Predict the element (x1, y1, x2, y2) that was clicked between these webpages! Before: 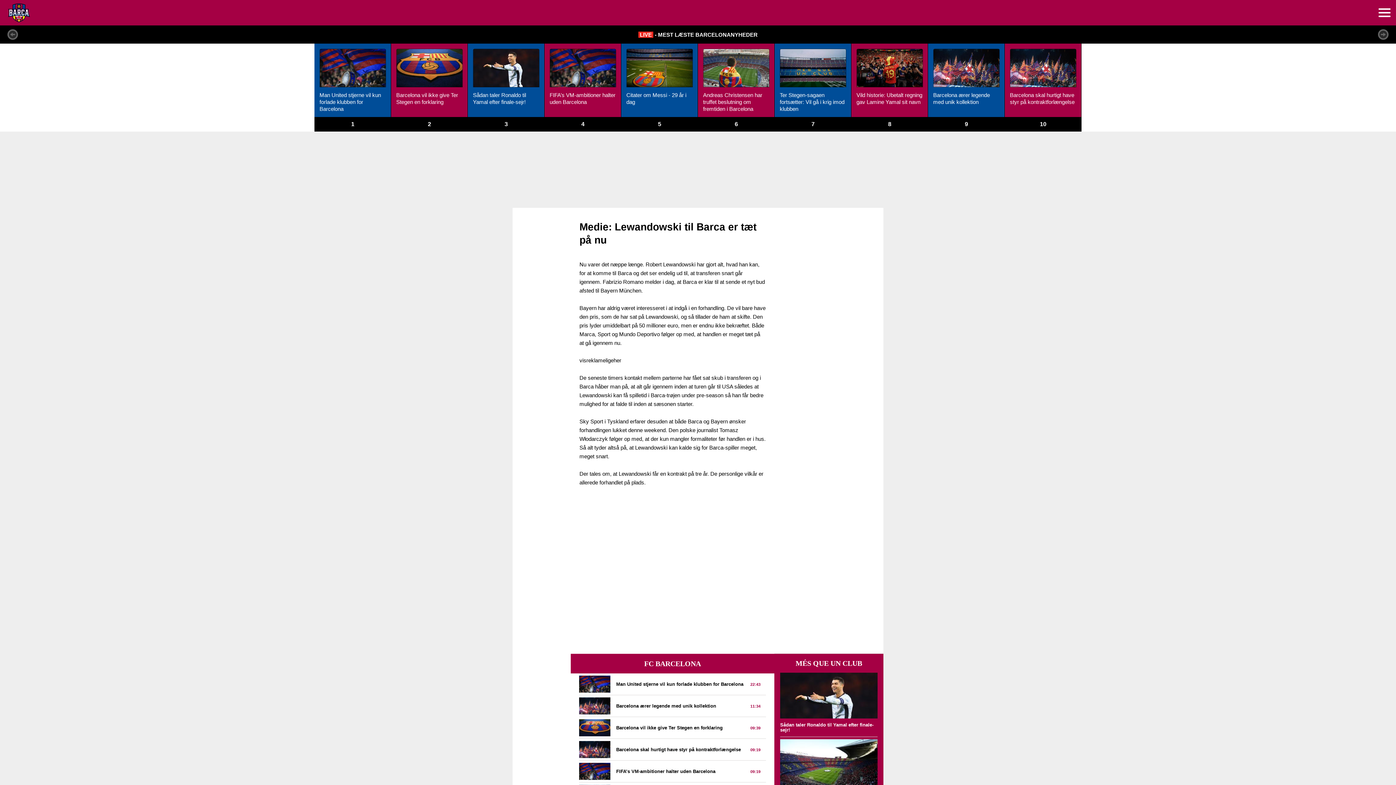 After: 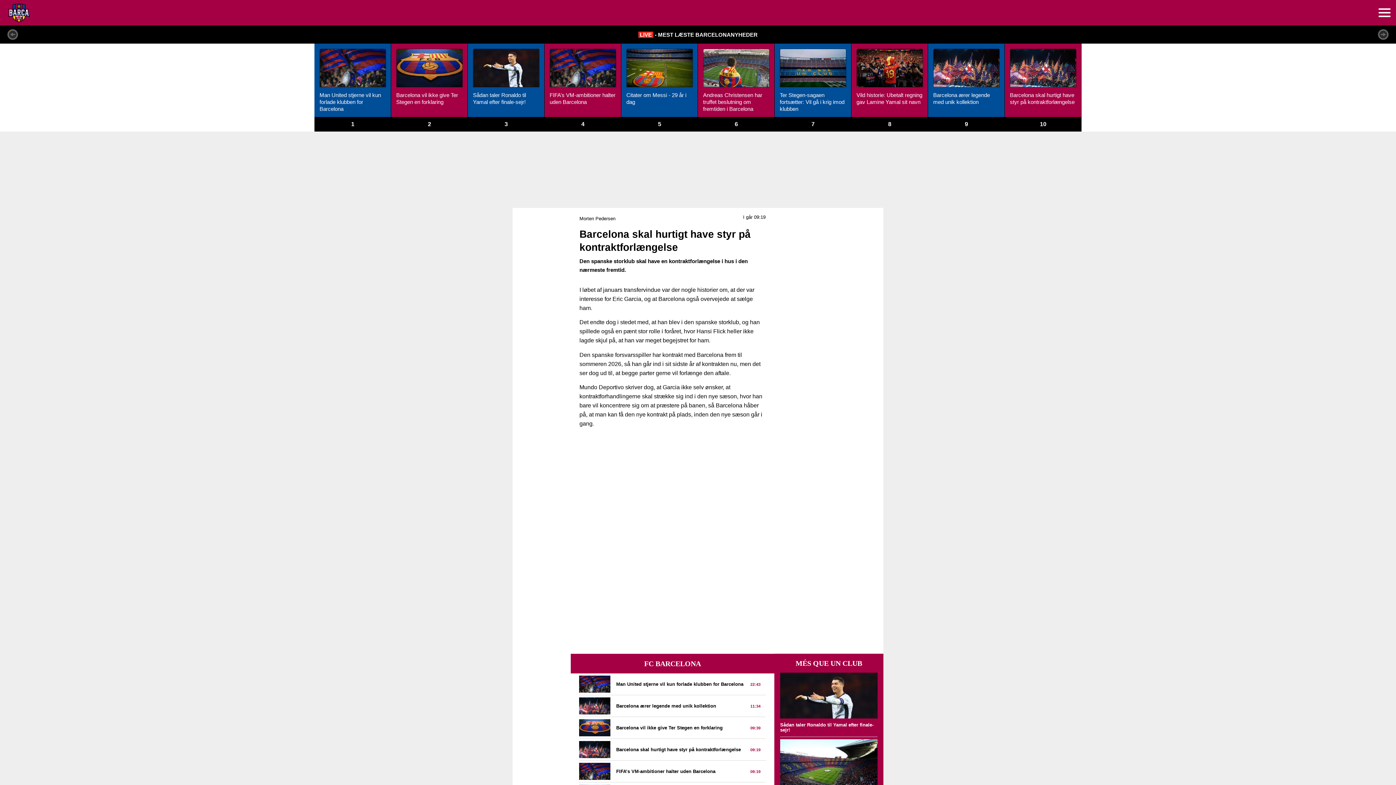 Action: bbox: (1005, 43, 1081, 131) label: Barcelona skal hurtigt have styr på kontraktforlængelse
10